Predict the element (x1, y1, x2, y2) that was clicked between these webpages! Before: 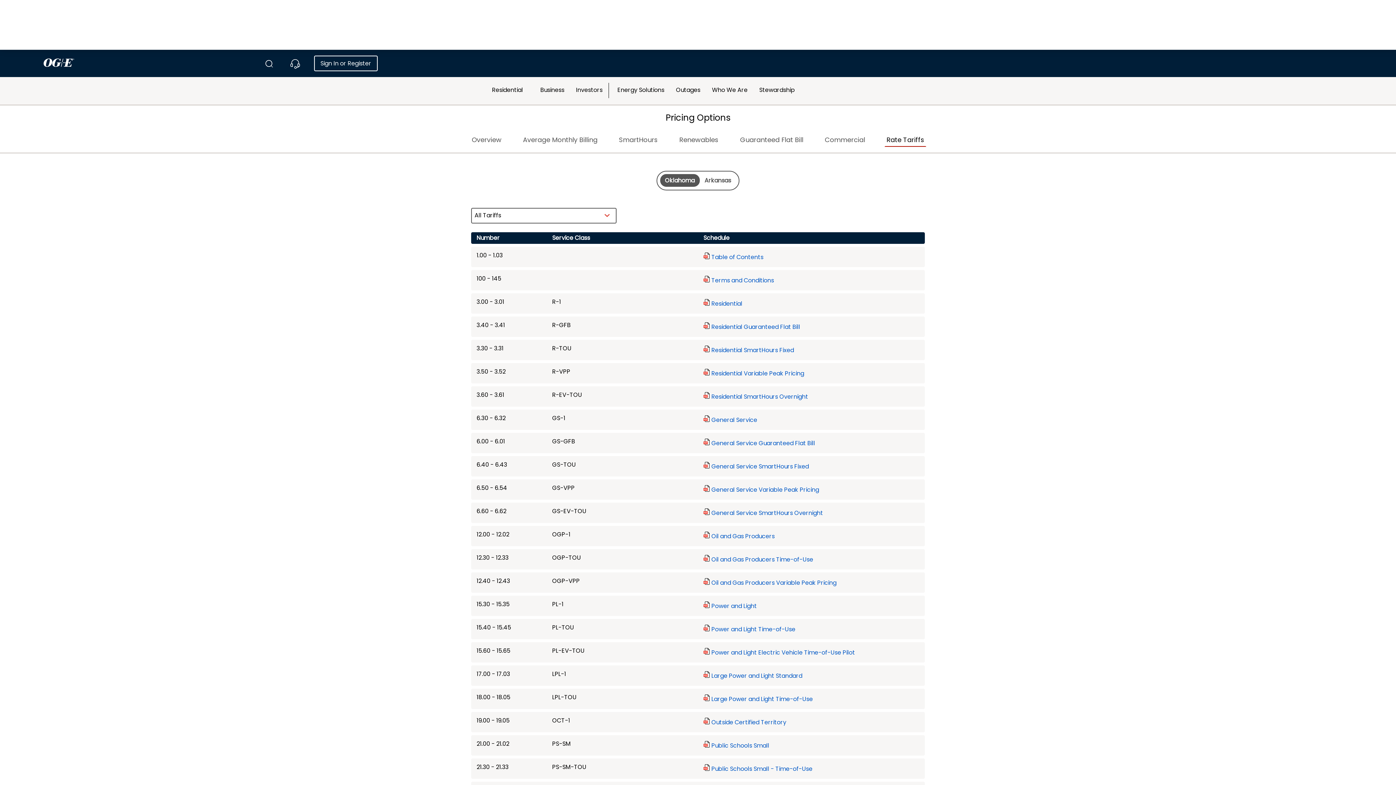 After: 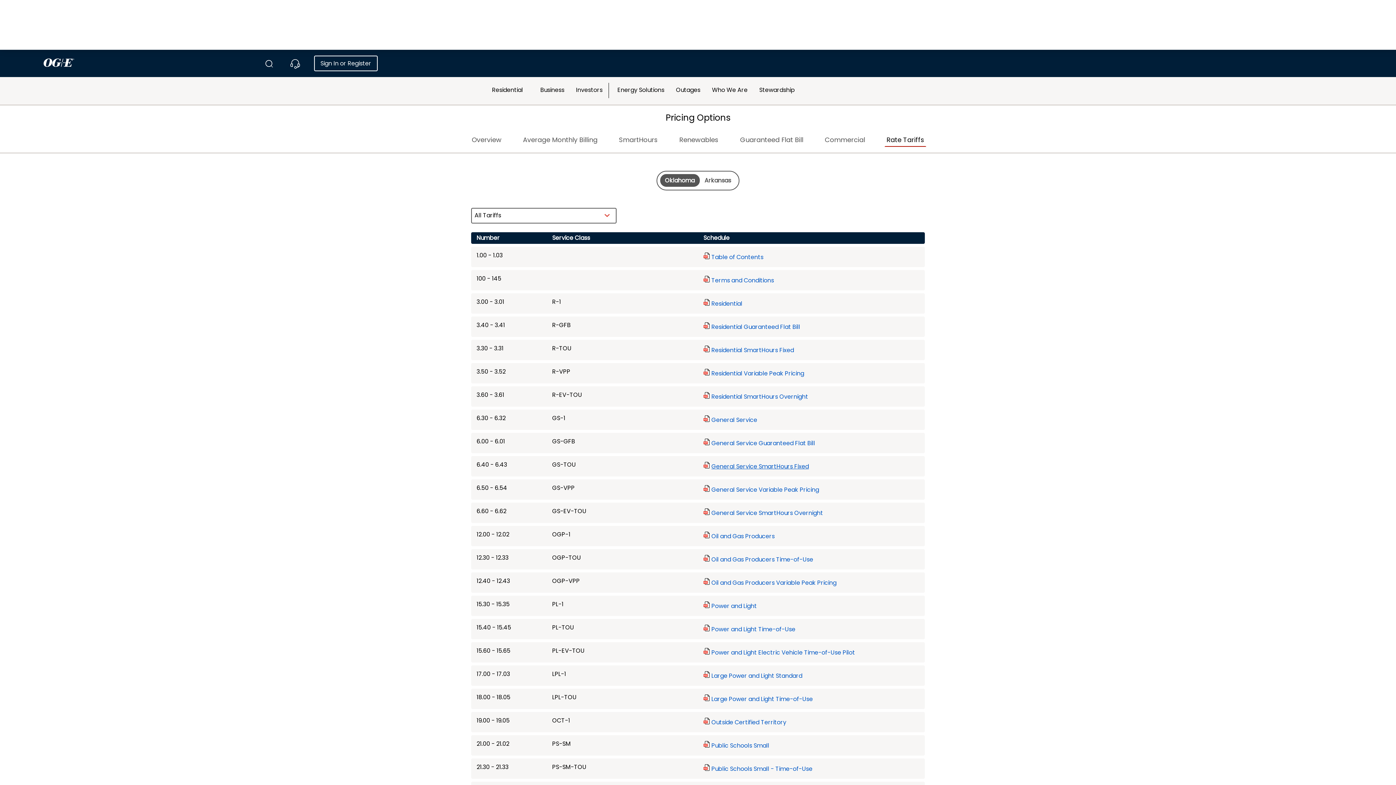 Action: label: General Service SmartHours Fixed bbox: (703, 462, 809, 470)